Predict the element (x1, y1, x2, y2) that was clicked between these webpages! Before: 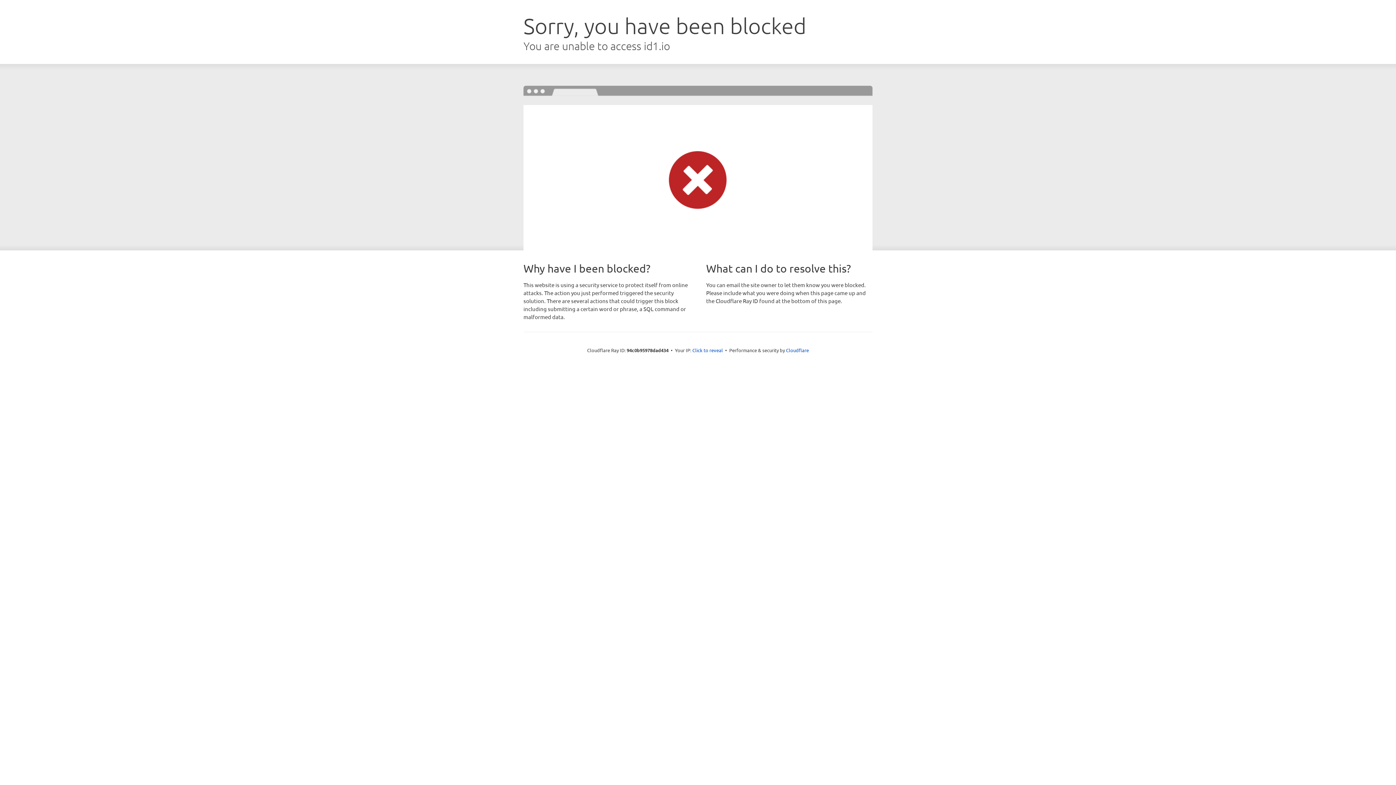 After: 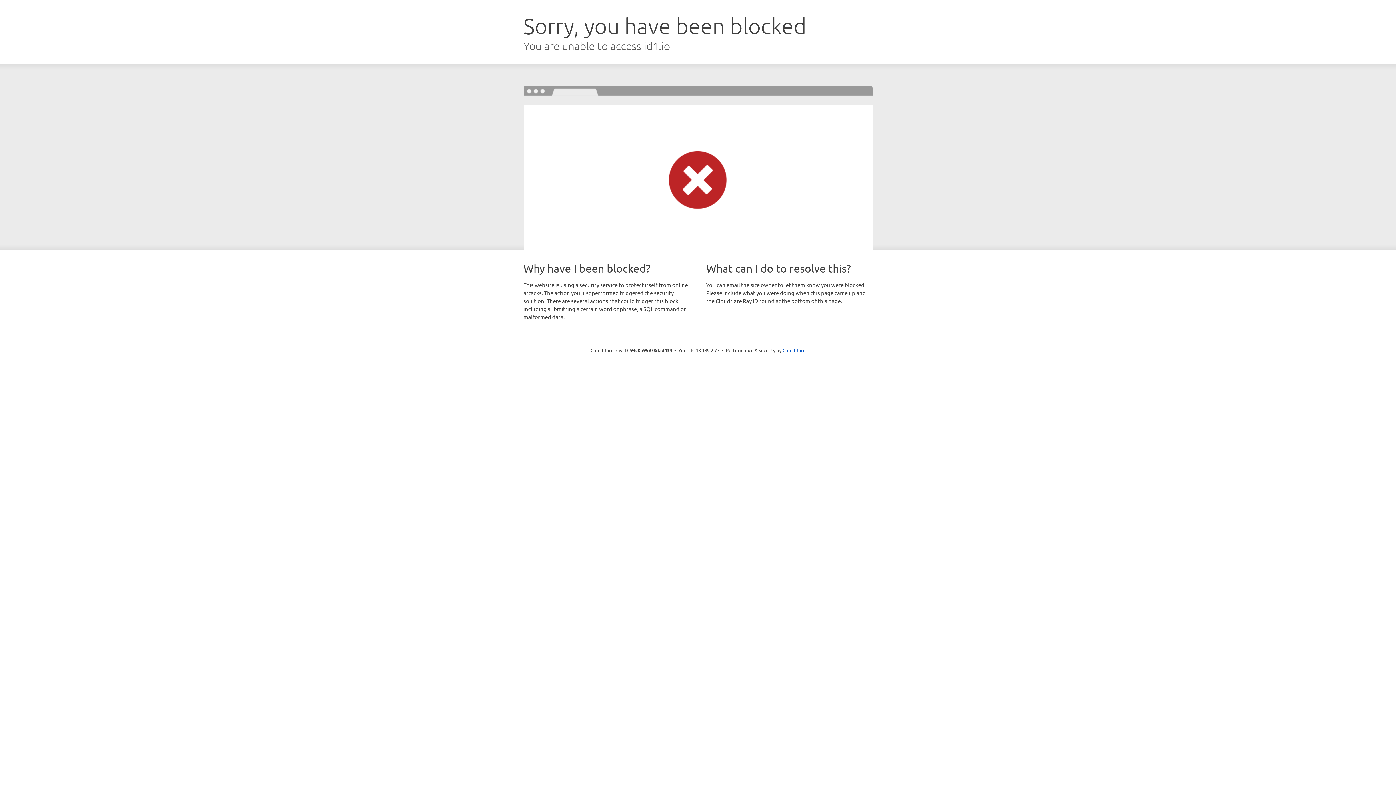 Action: label: Click to reveal bbox: (692, 346, 723, 353)